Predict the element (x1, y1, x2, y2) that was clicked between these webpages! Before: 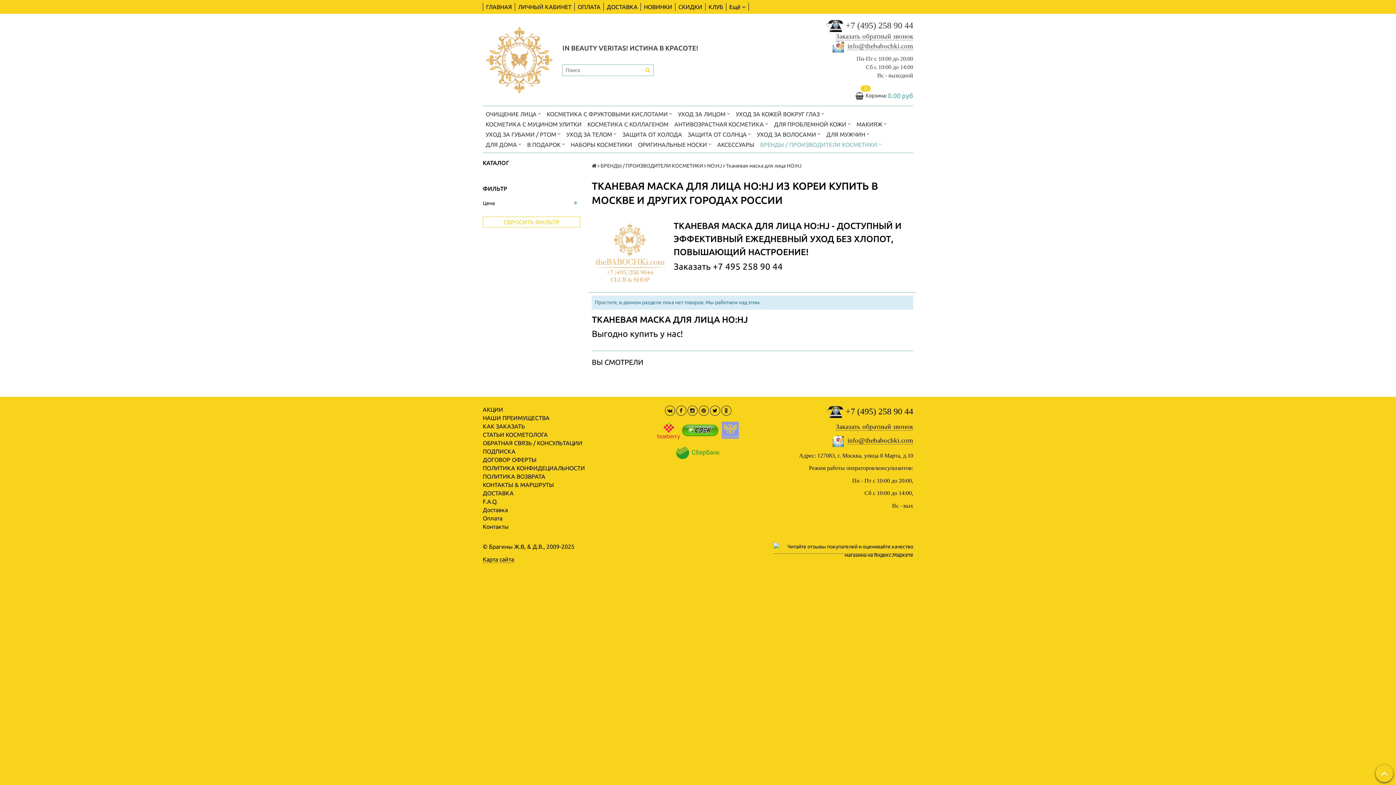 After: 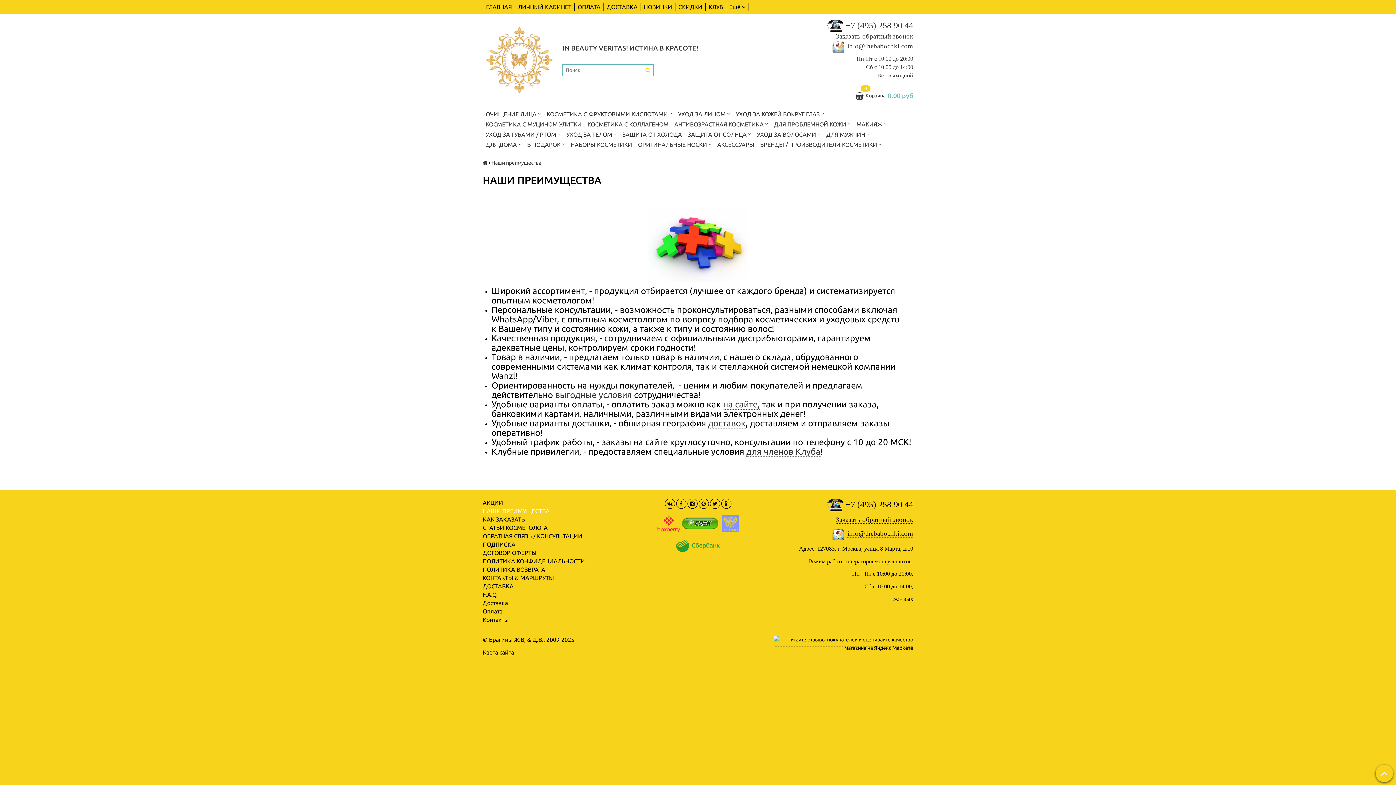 Action: bbox: (482, 414, 622, 422) label: НАШИ ПРЕИМУЩЕСТВА